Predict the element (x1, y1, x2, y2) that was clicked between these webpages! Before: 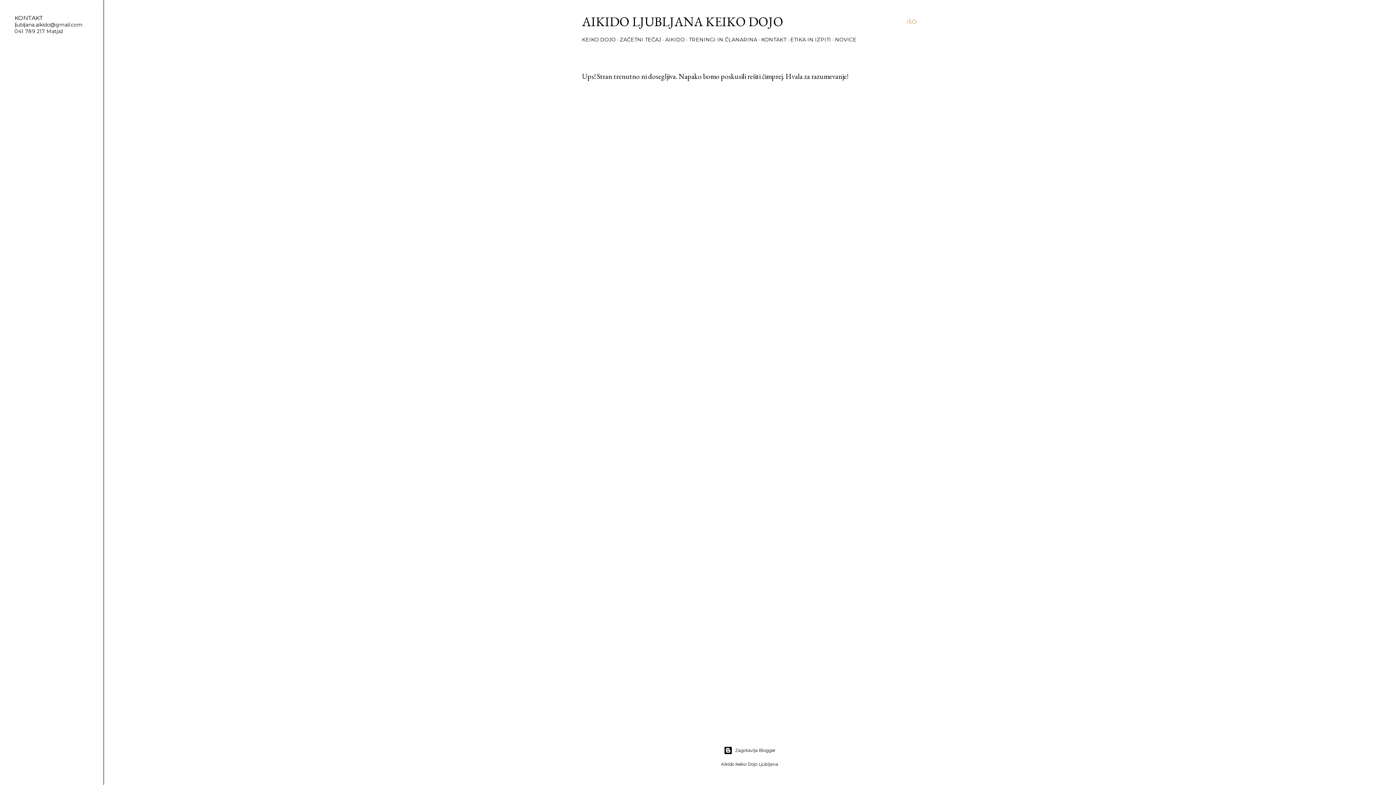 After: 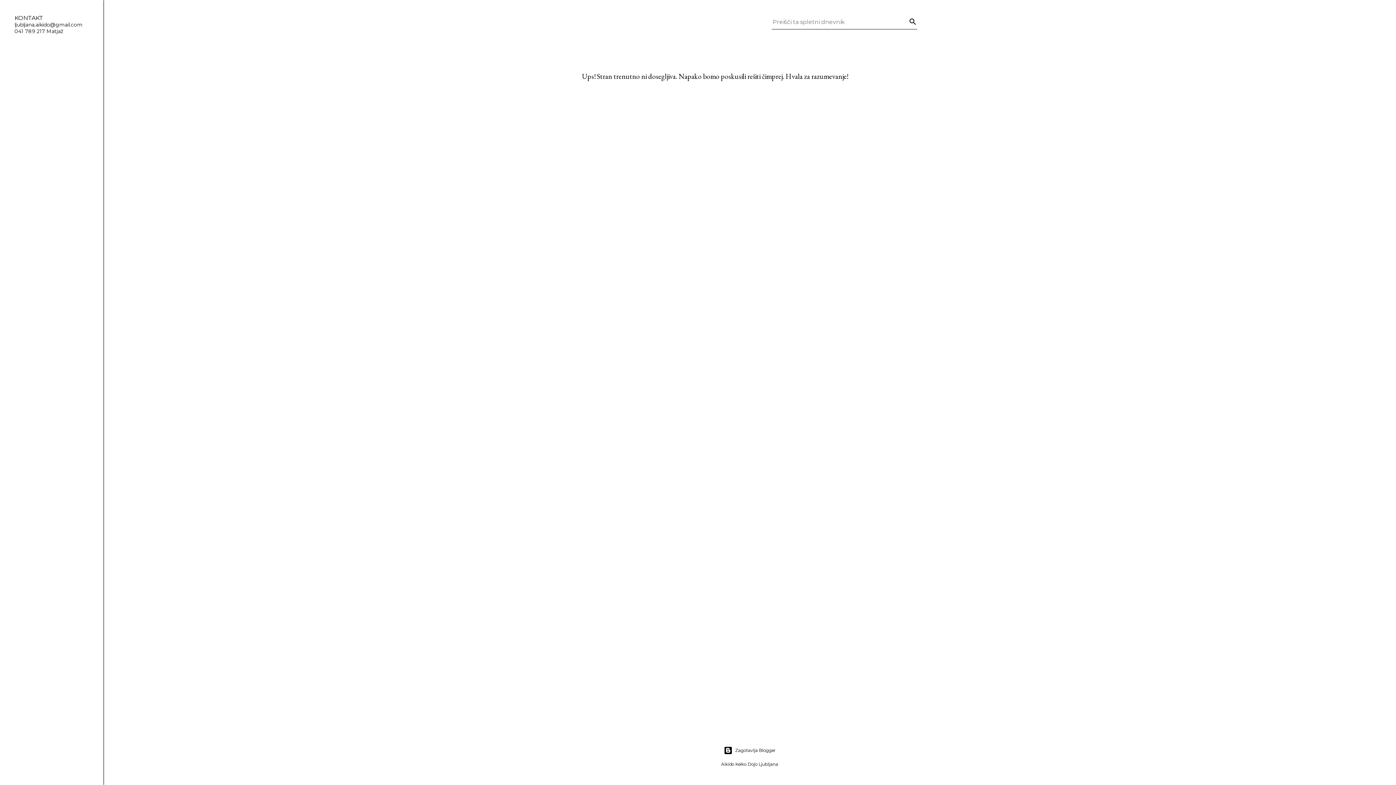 Action: bbox: (906, 13, 917, 30) label: Išči